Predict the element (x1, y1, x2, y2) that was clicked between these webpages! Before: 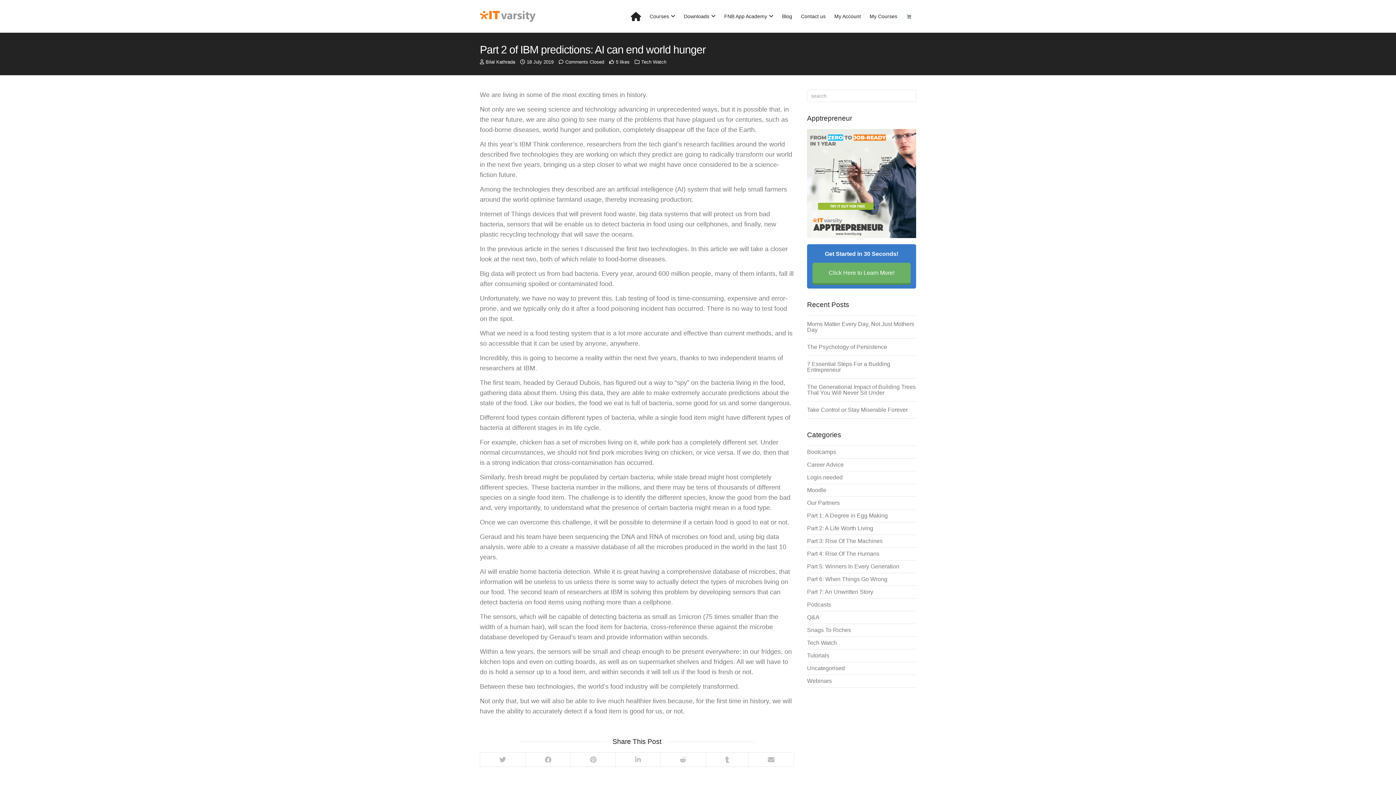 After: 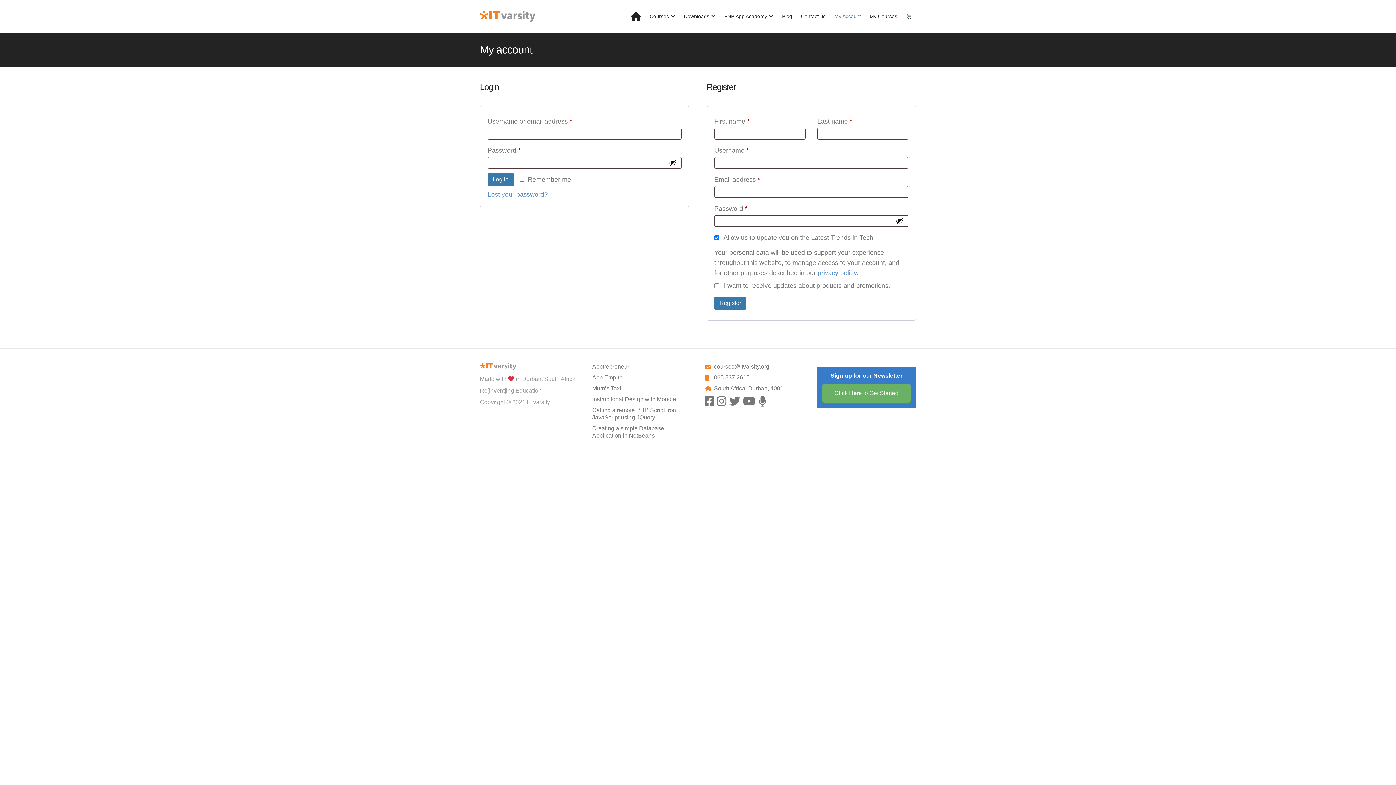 Action: label: My Account bbox: (830, 0, 865, 32)